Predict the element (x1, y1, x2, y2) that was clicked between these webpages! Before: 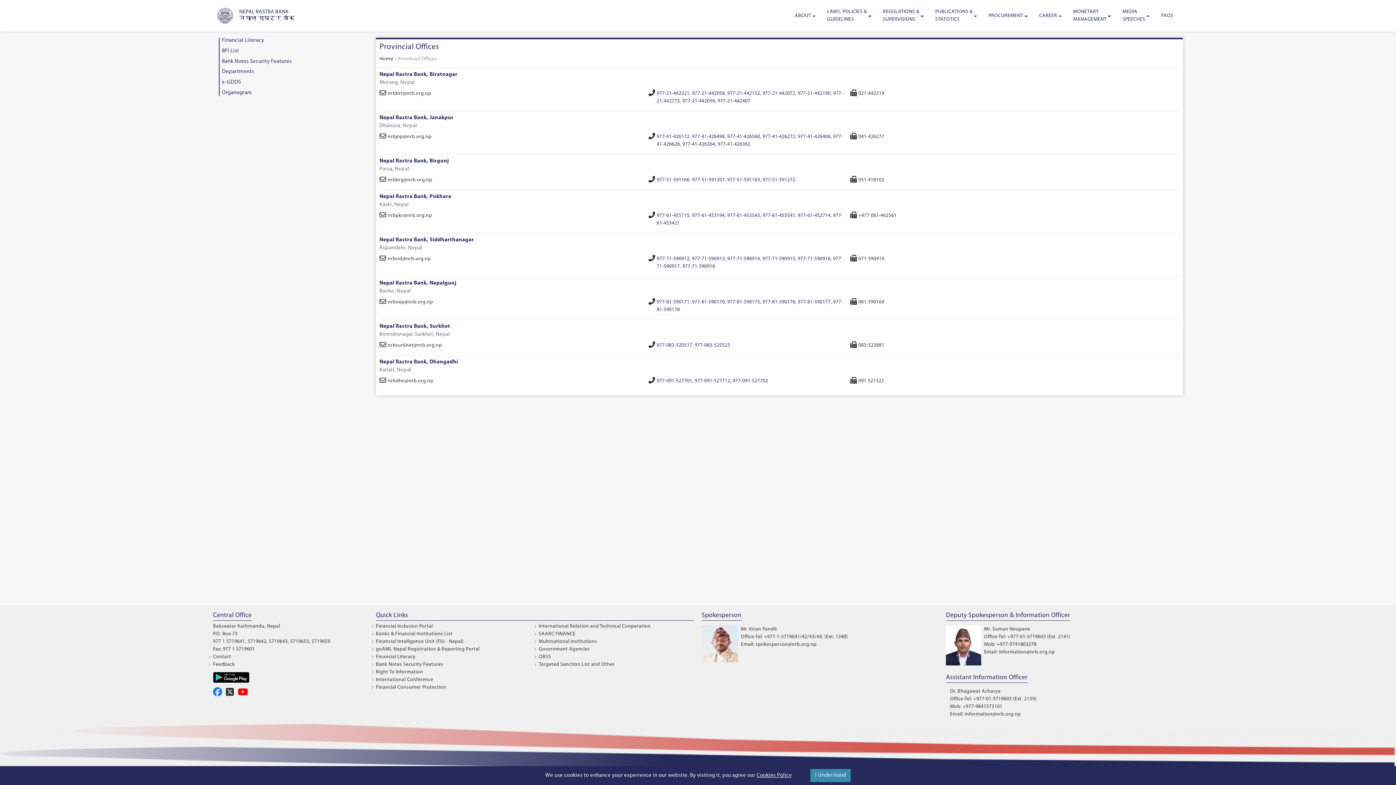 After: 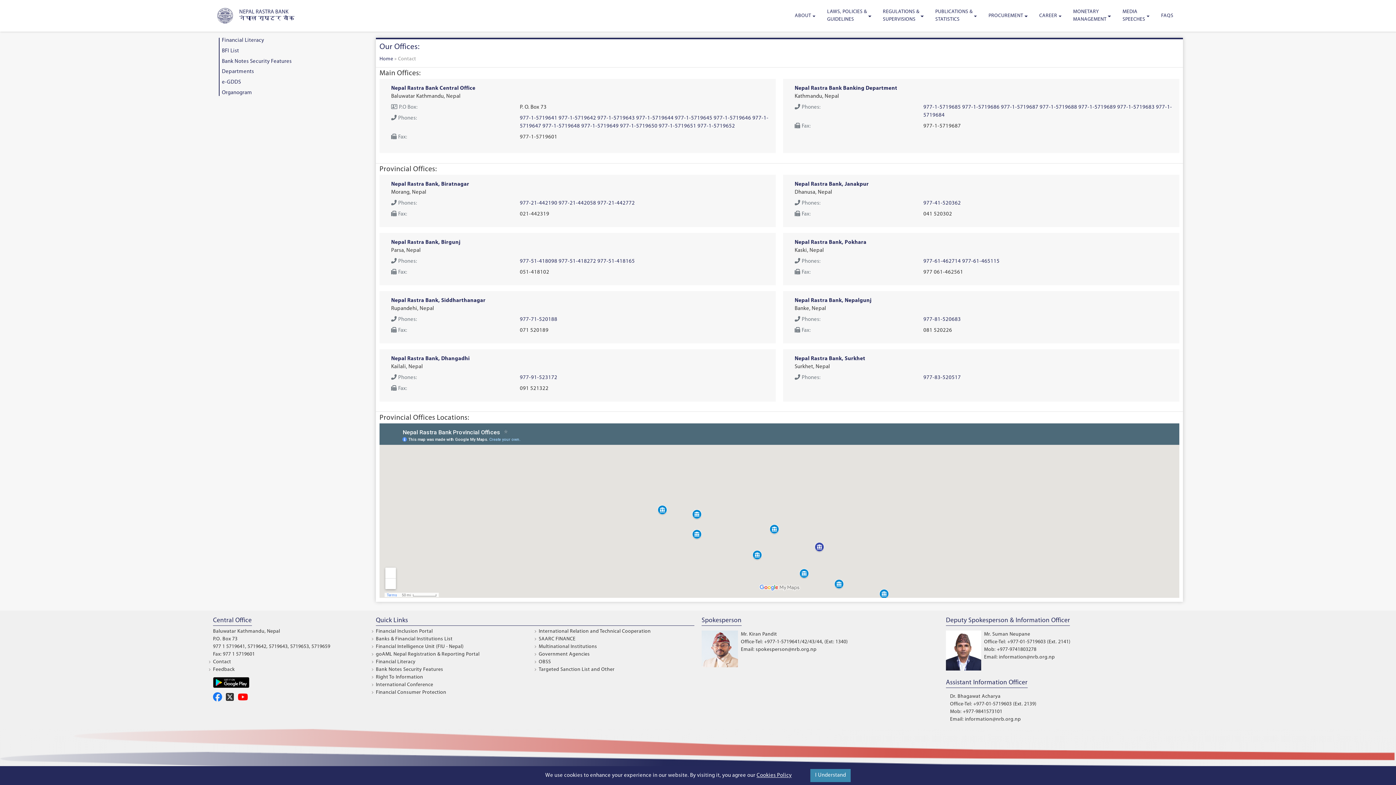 Action: label: Contact bbox: (213, 654, 231, 660)